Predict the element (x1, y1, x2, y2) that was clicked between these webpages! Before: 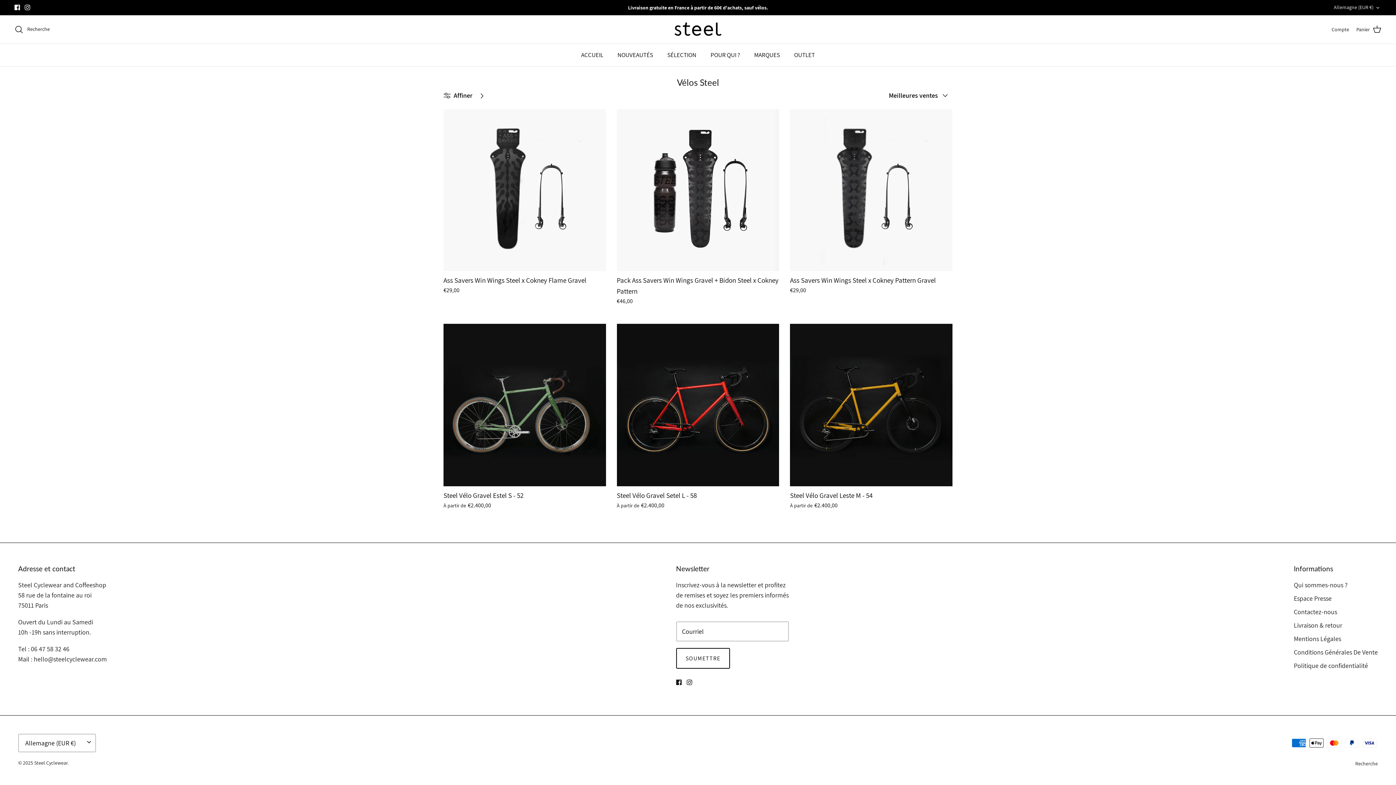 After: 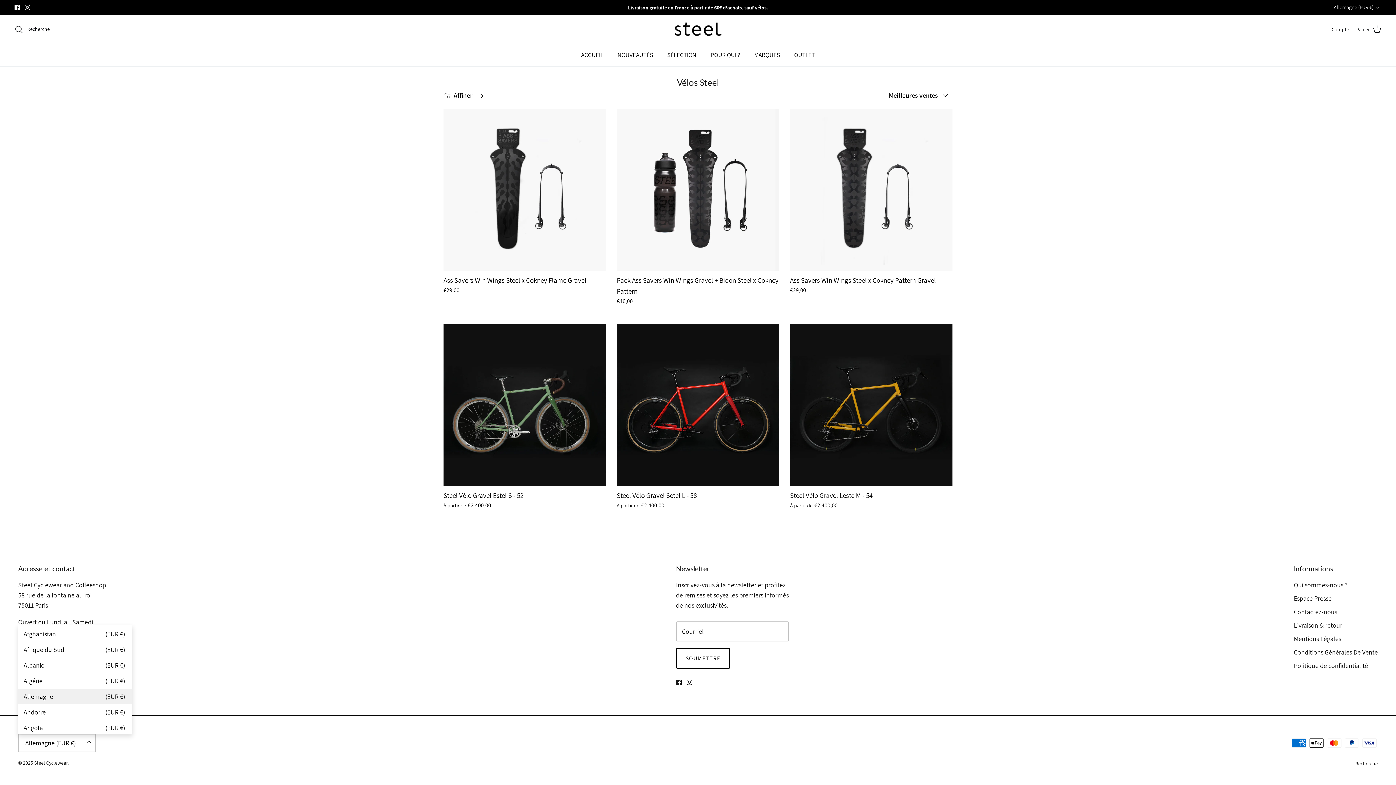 Action: label: Allemagne (EUR €) bbox: (18, 734, 96, 752)